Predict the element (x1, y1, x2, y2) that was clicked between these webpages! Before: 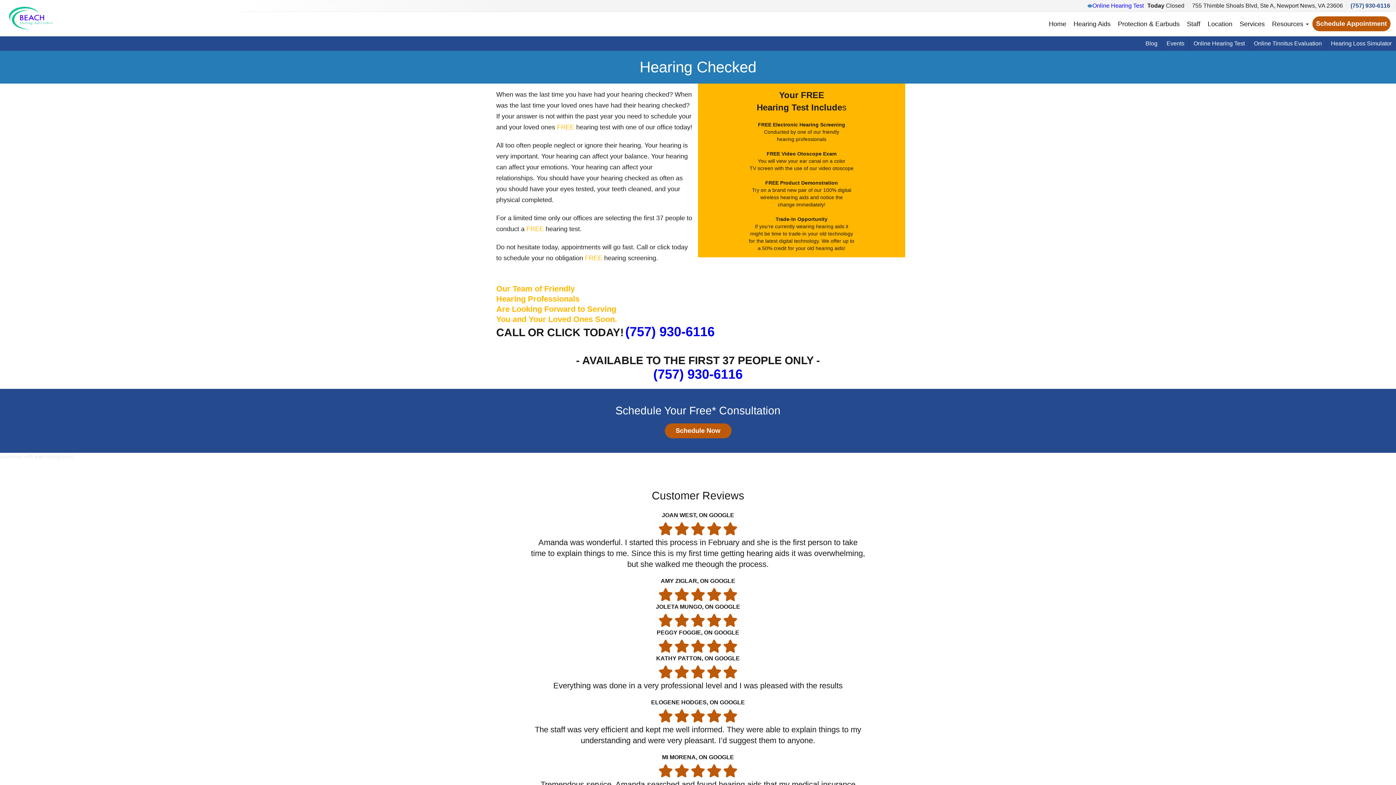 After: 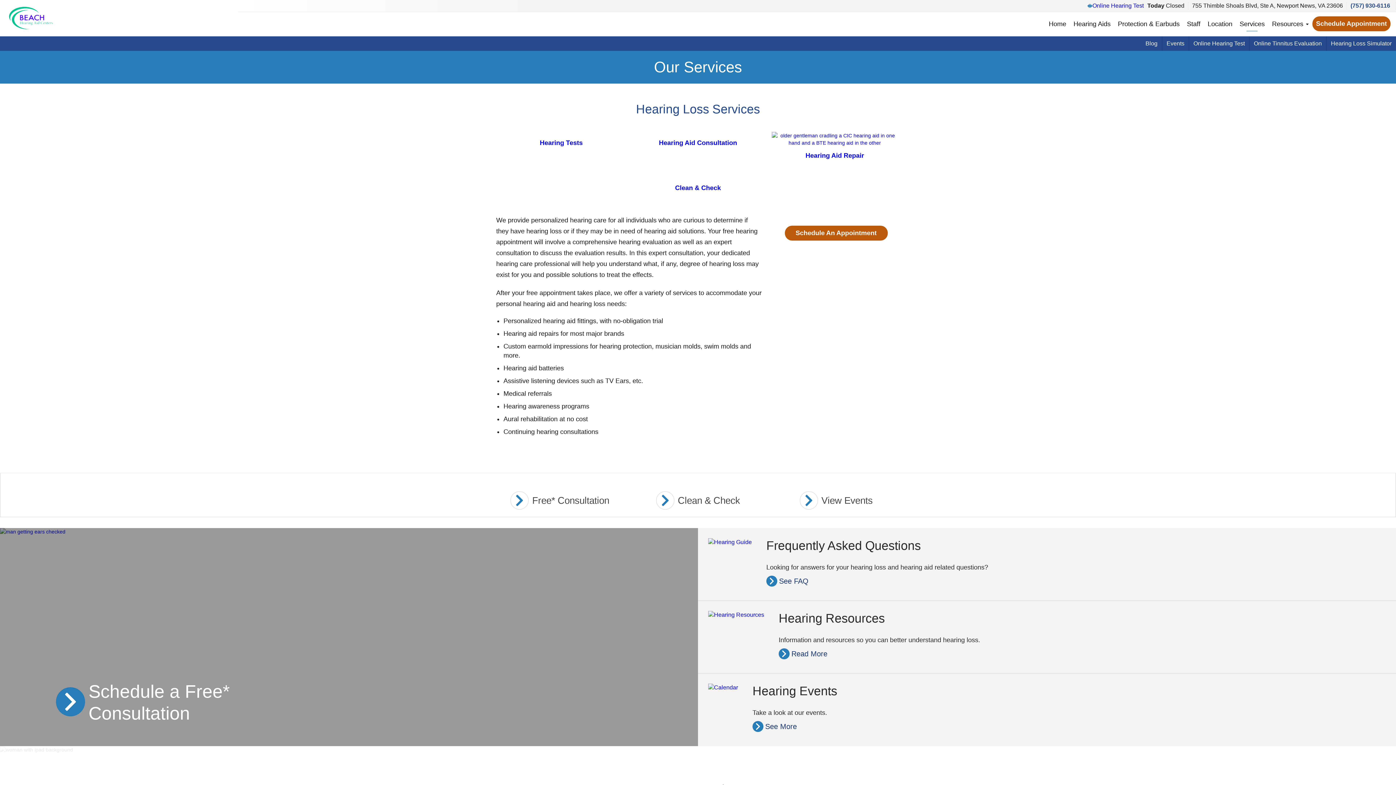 Action: bbox: (1236, 16, 1268, 31) label: Services